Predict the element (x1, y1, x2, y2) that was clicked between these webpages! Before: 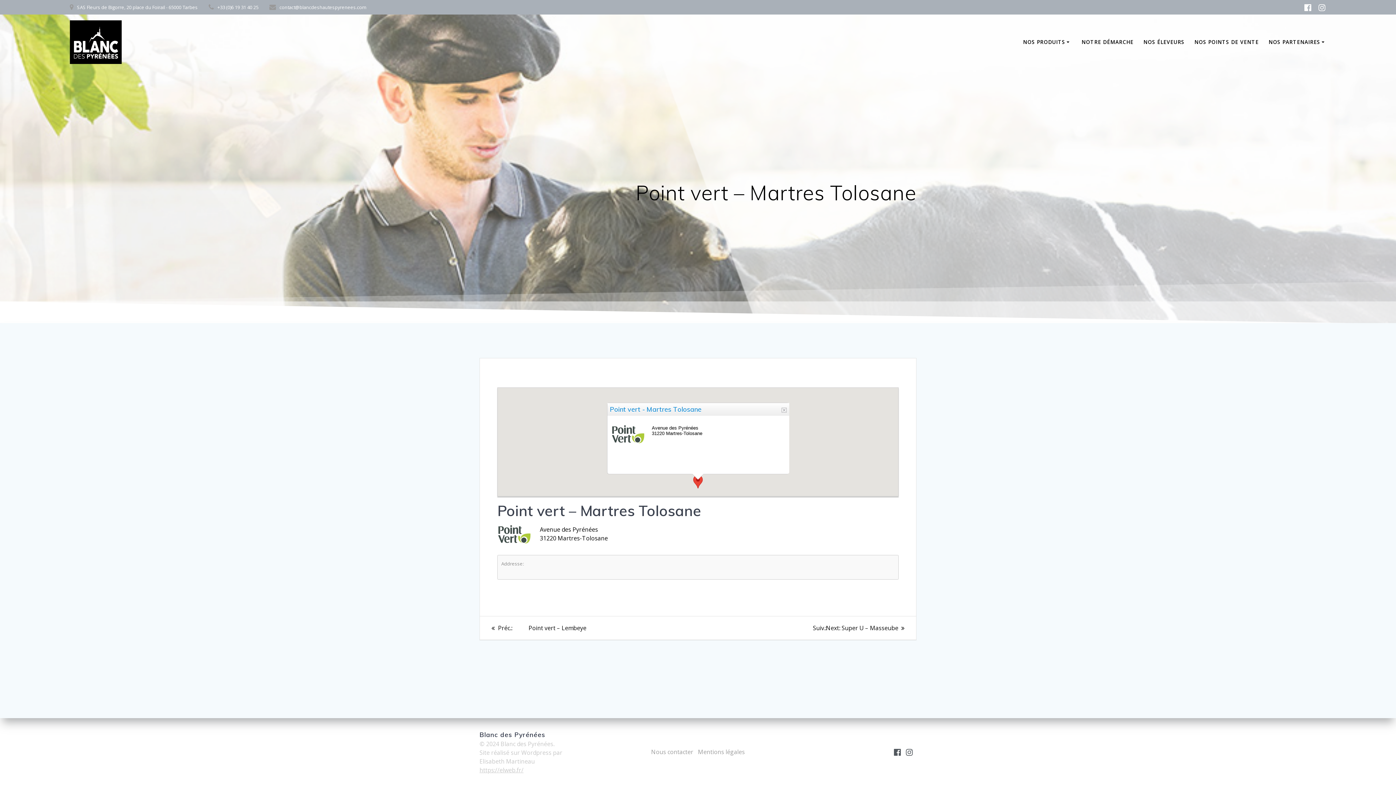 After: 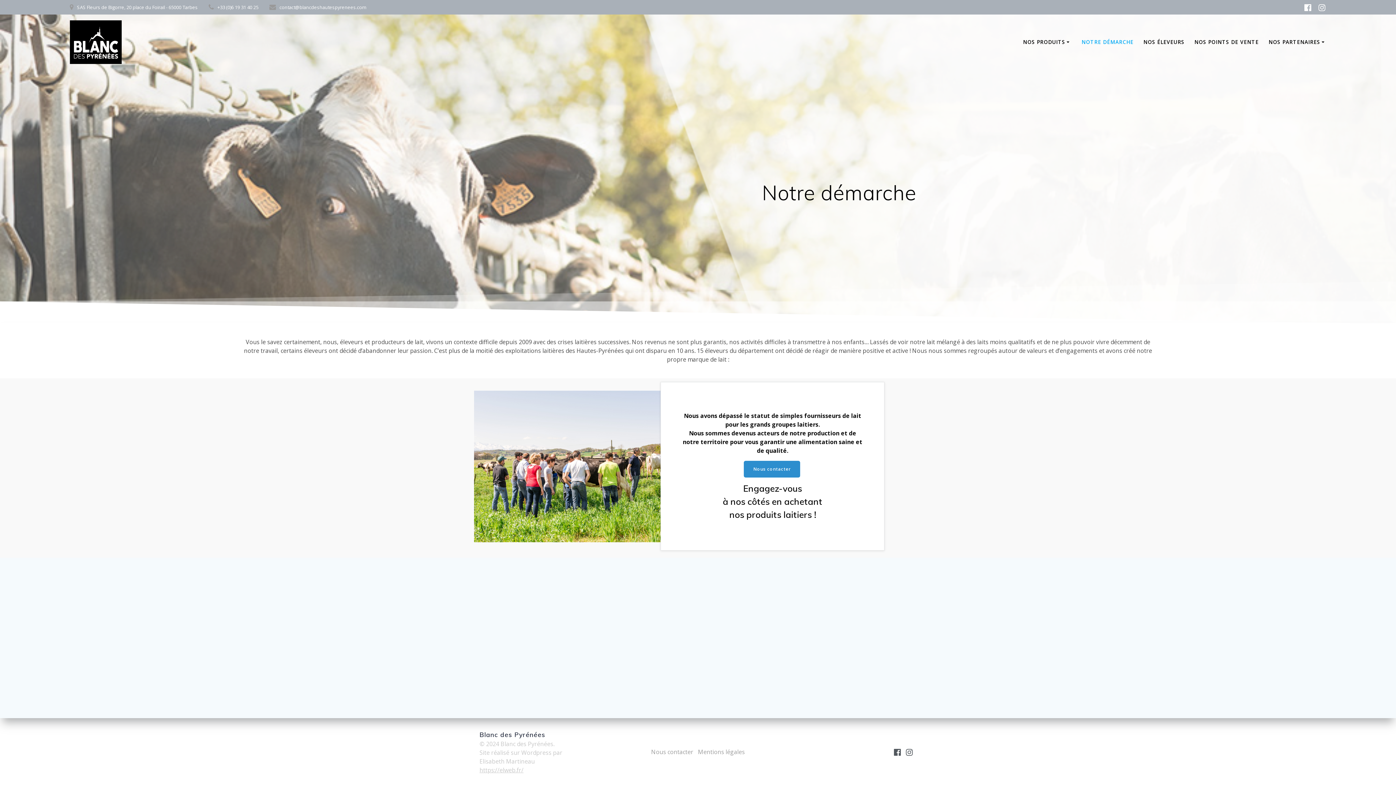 Action: bbox: (1081, 38, 1133, 46) label: NOTRE DÉMARCHE